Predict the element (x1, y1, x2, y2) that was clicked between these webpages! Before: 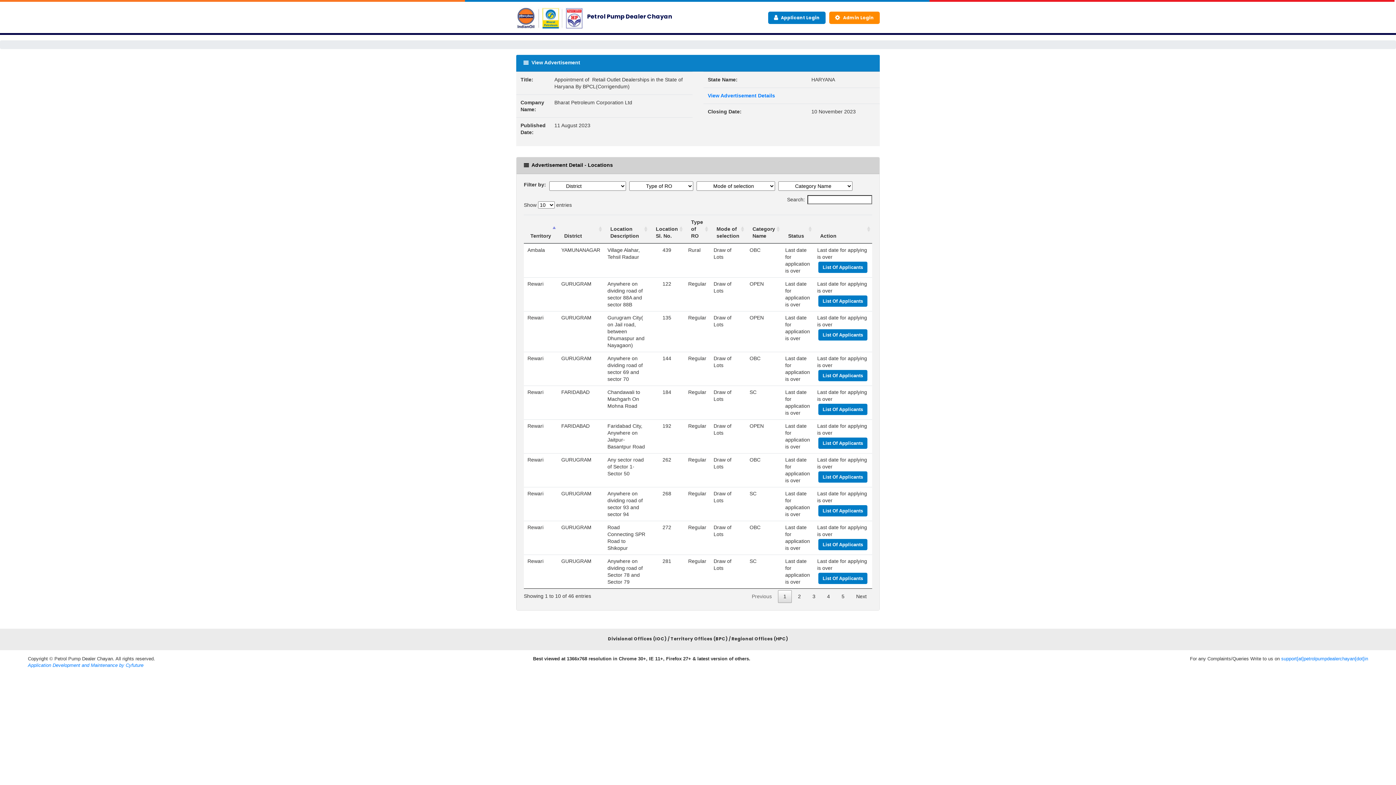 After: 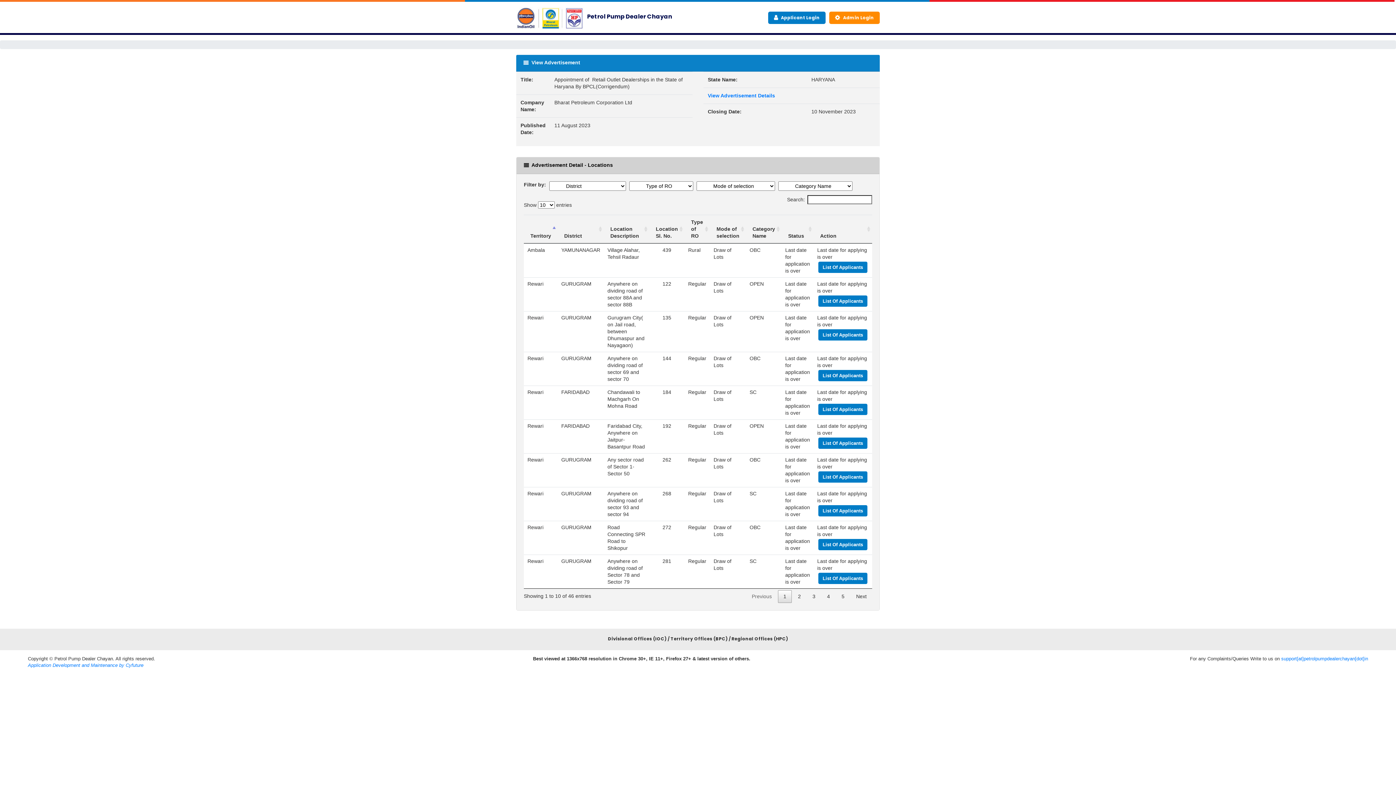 Action: bbox: (778, 590, 792, 603) label: 1